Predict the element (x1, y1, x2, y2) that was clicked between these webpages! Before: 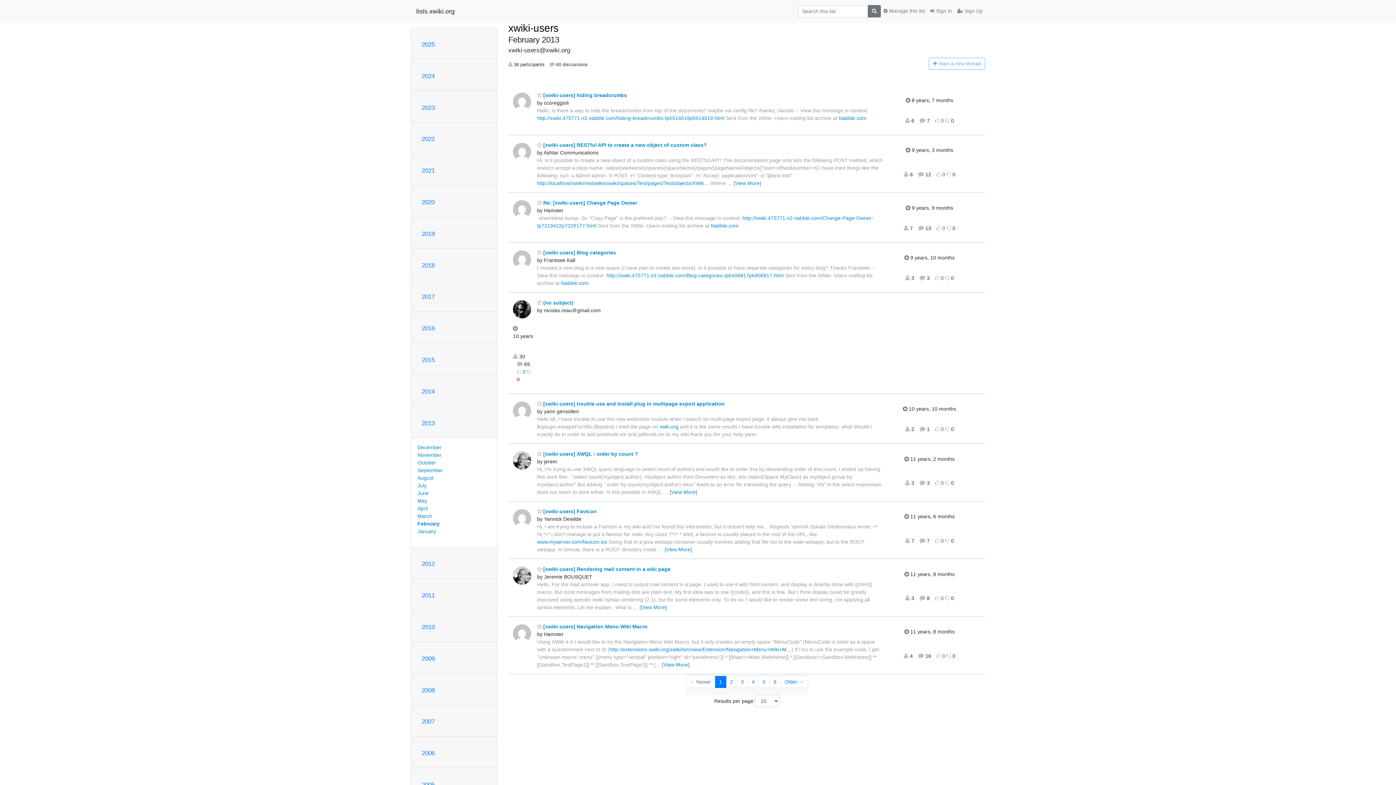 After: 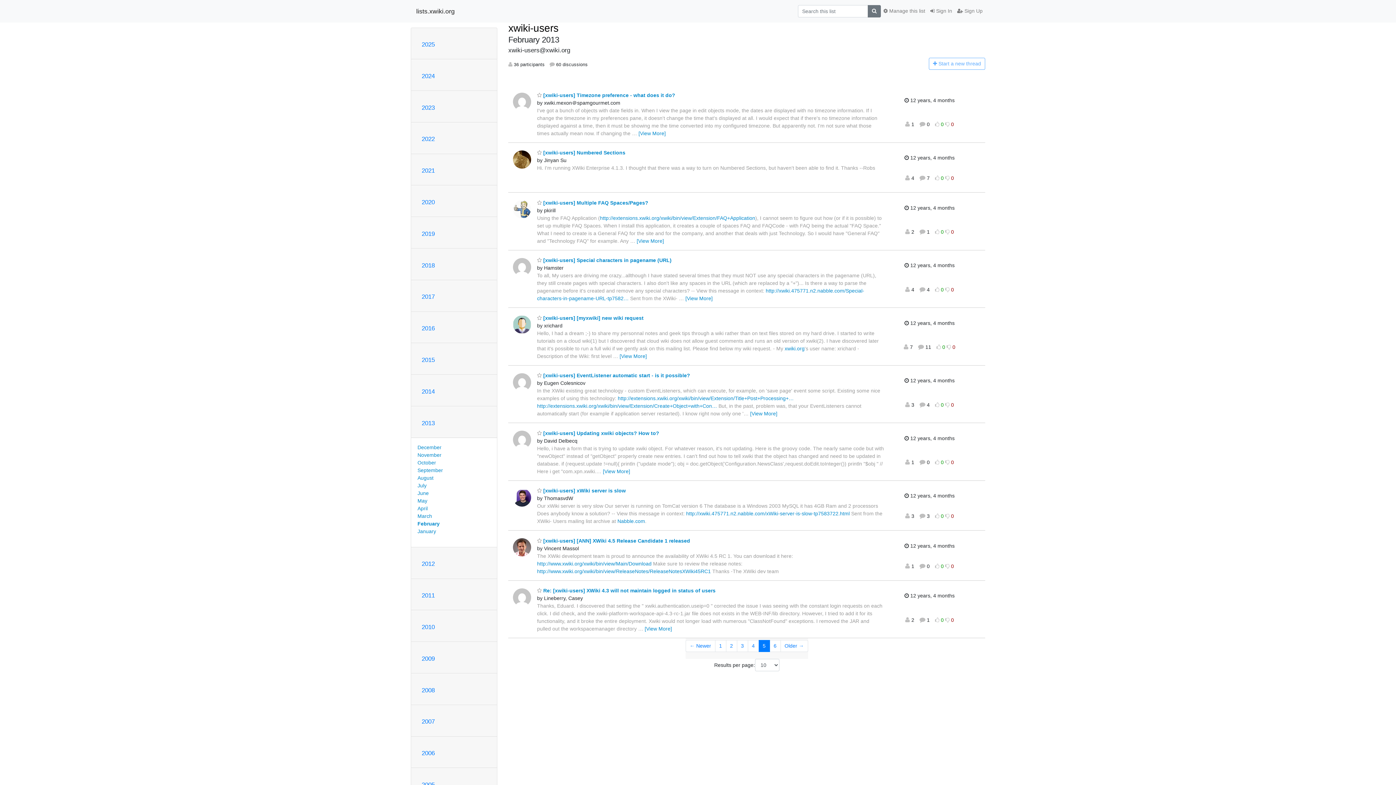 Action: bbox: (758, 676, 770, 688) label: 5